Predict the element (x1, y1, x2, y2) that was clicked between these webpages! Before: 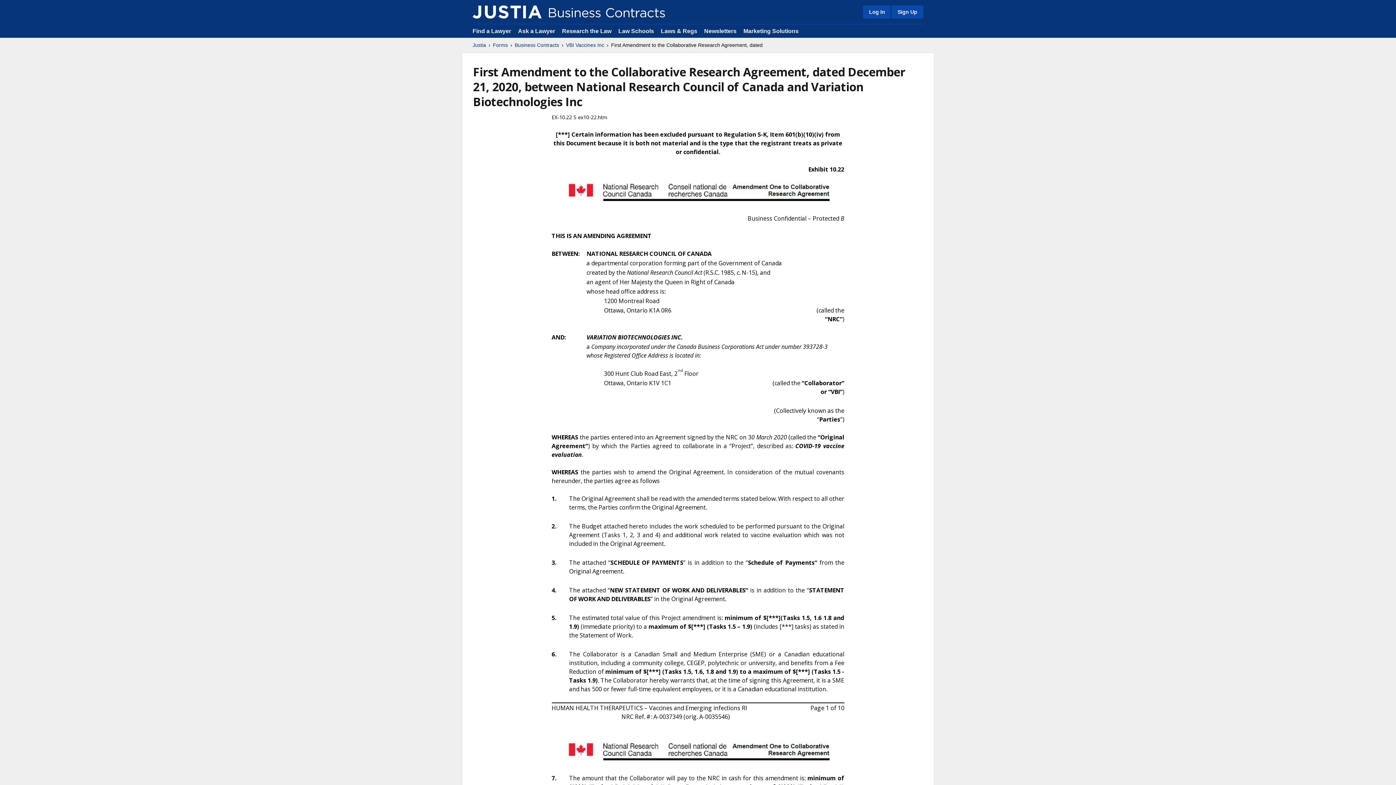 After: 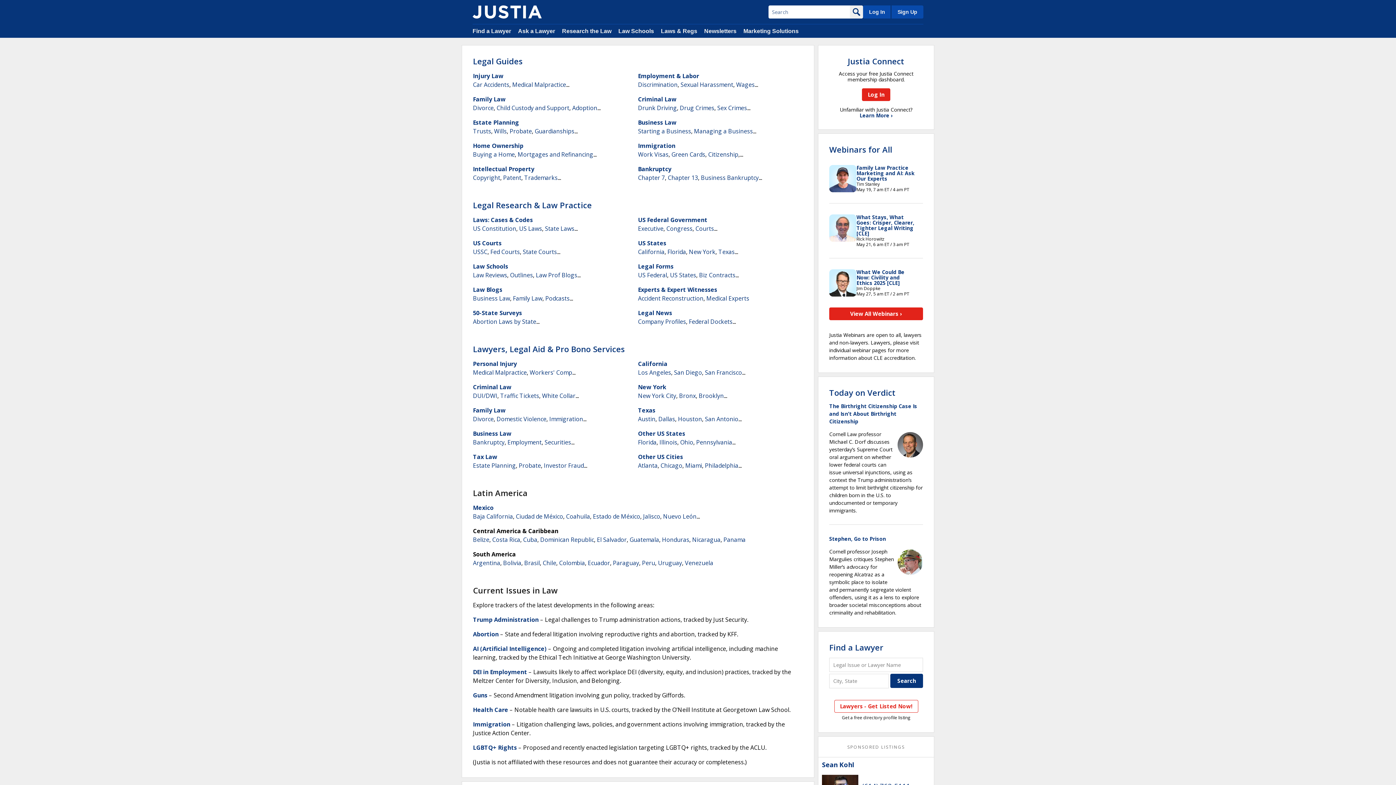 Action: bbox: (562, 28, 611, 34) label: Research the Law